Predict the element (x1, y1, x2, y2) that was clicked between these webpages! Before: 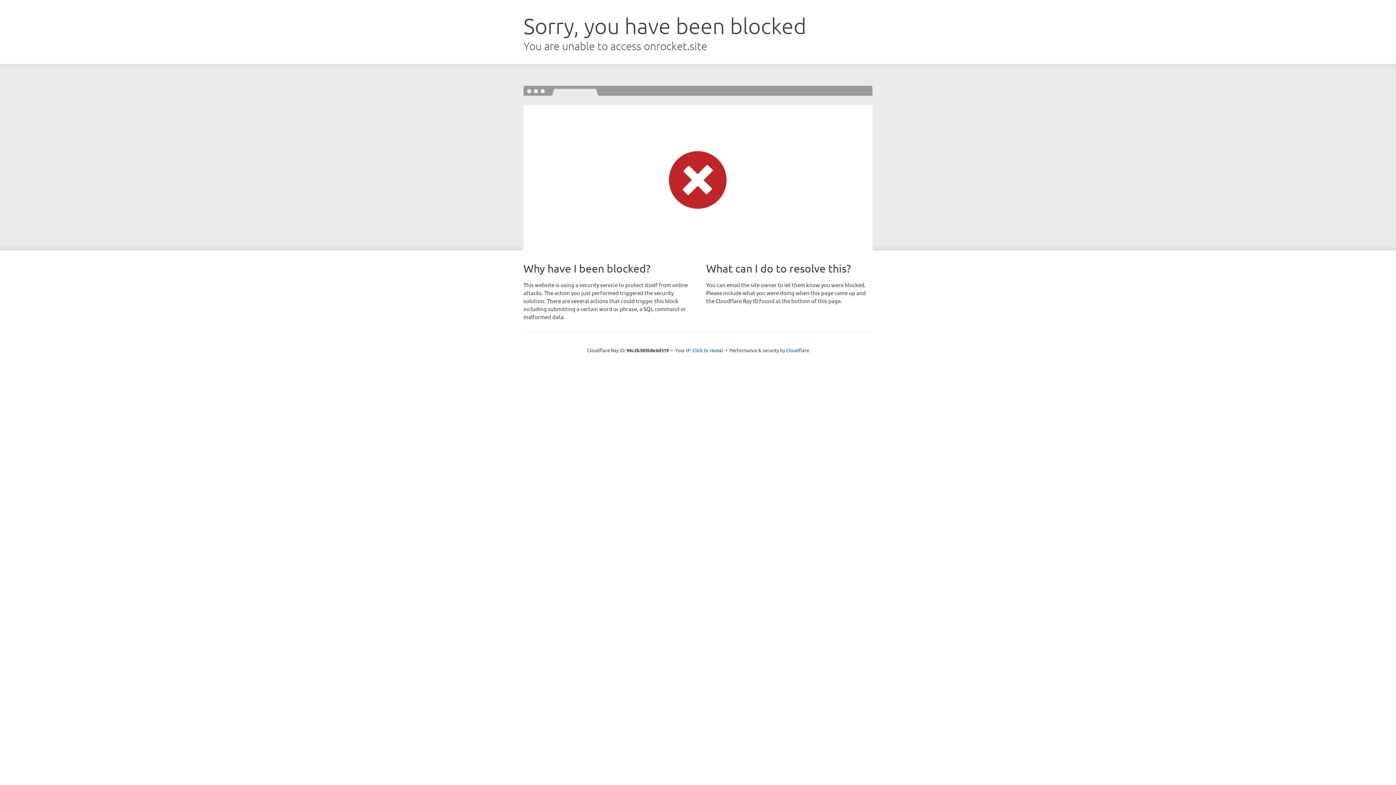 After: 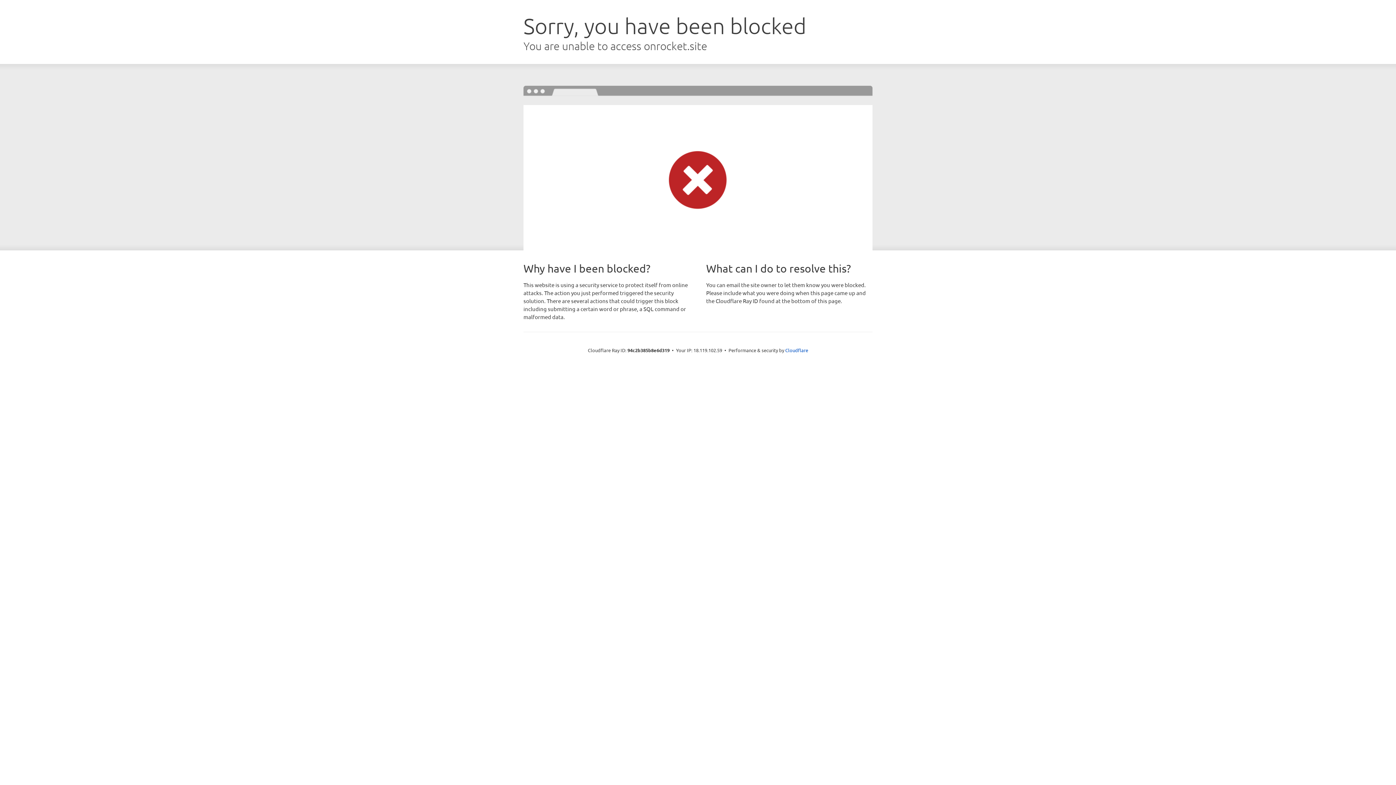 Action: label: Click to reveal bbox: (692, 346, 723, 353)